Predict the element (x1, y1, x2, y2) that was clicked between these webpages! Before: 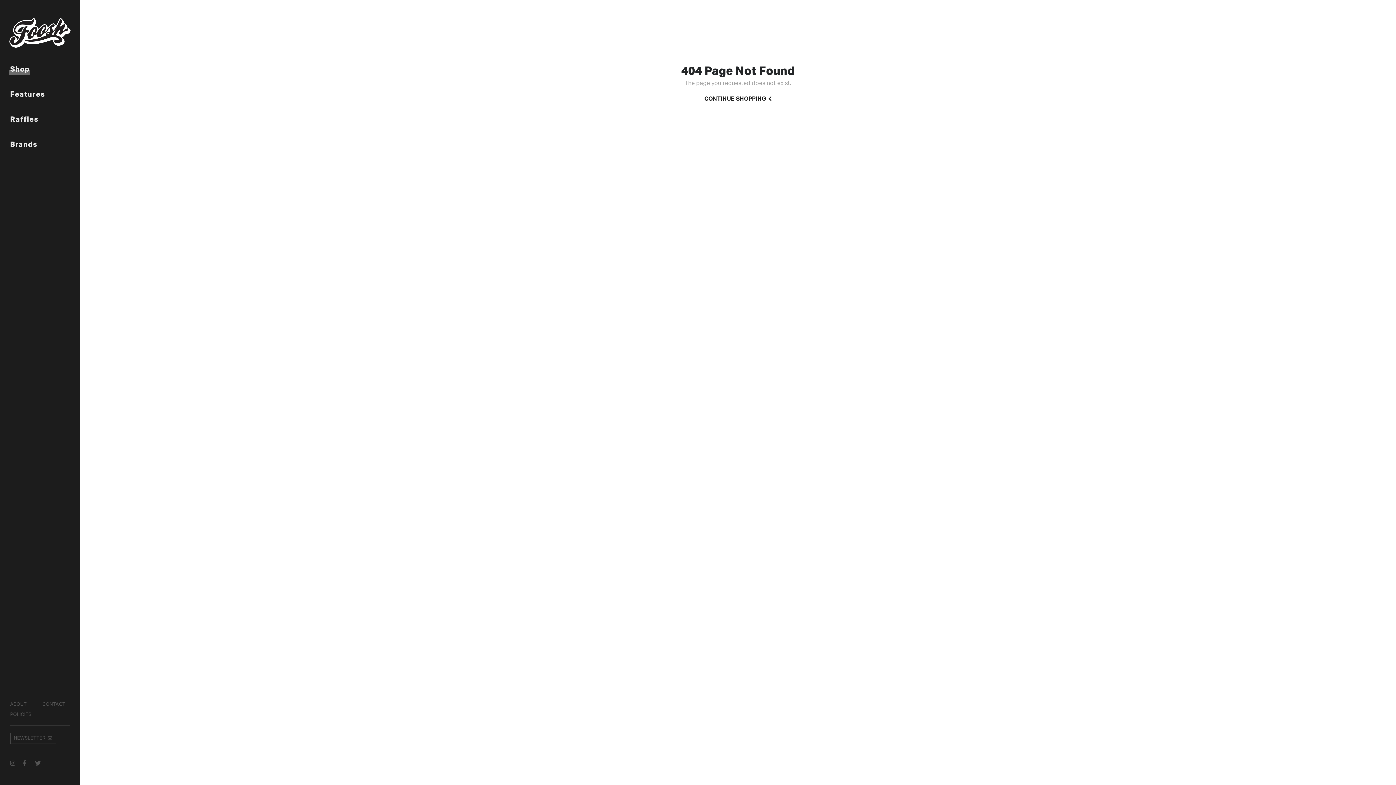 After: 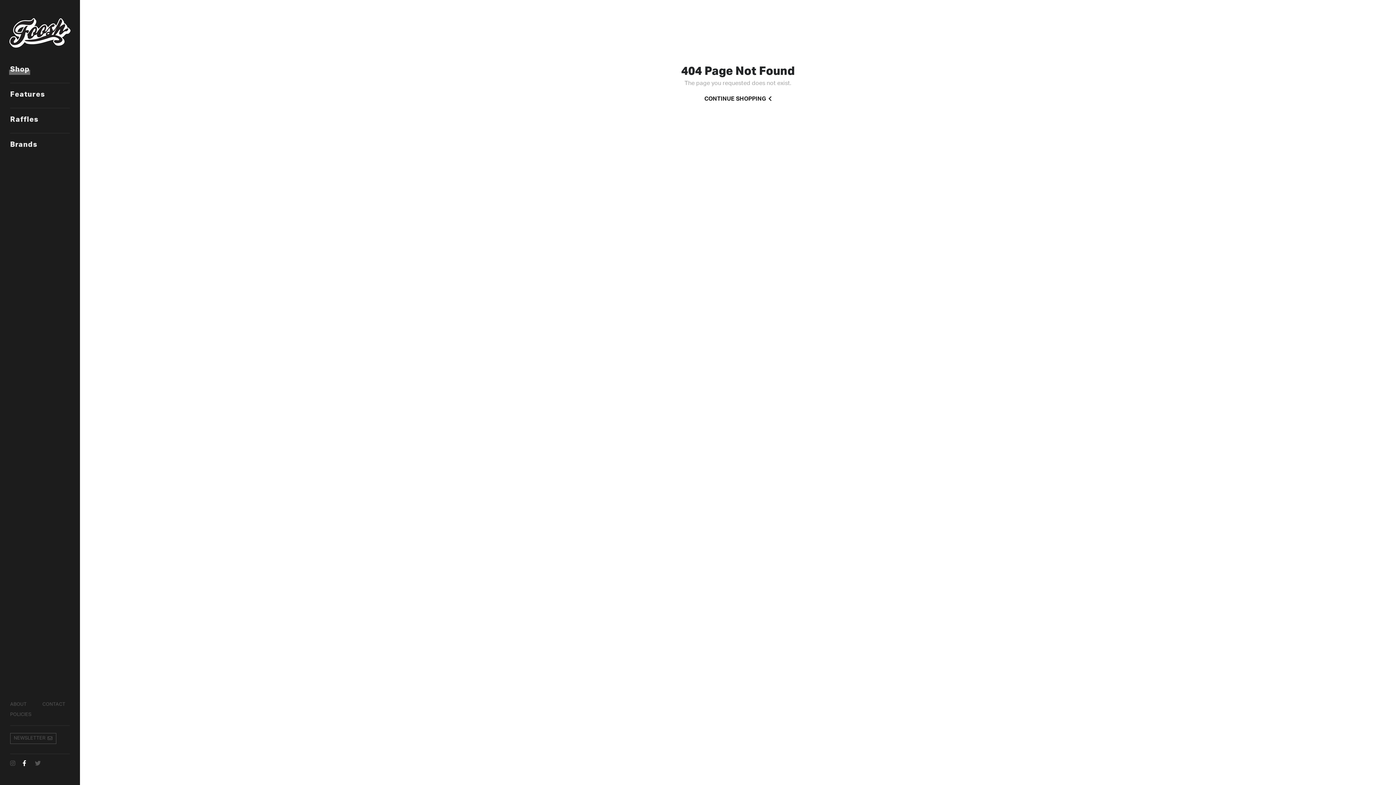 Action: bbox: (22, 761, 33, 766)